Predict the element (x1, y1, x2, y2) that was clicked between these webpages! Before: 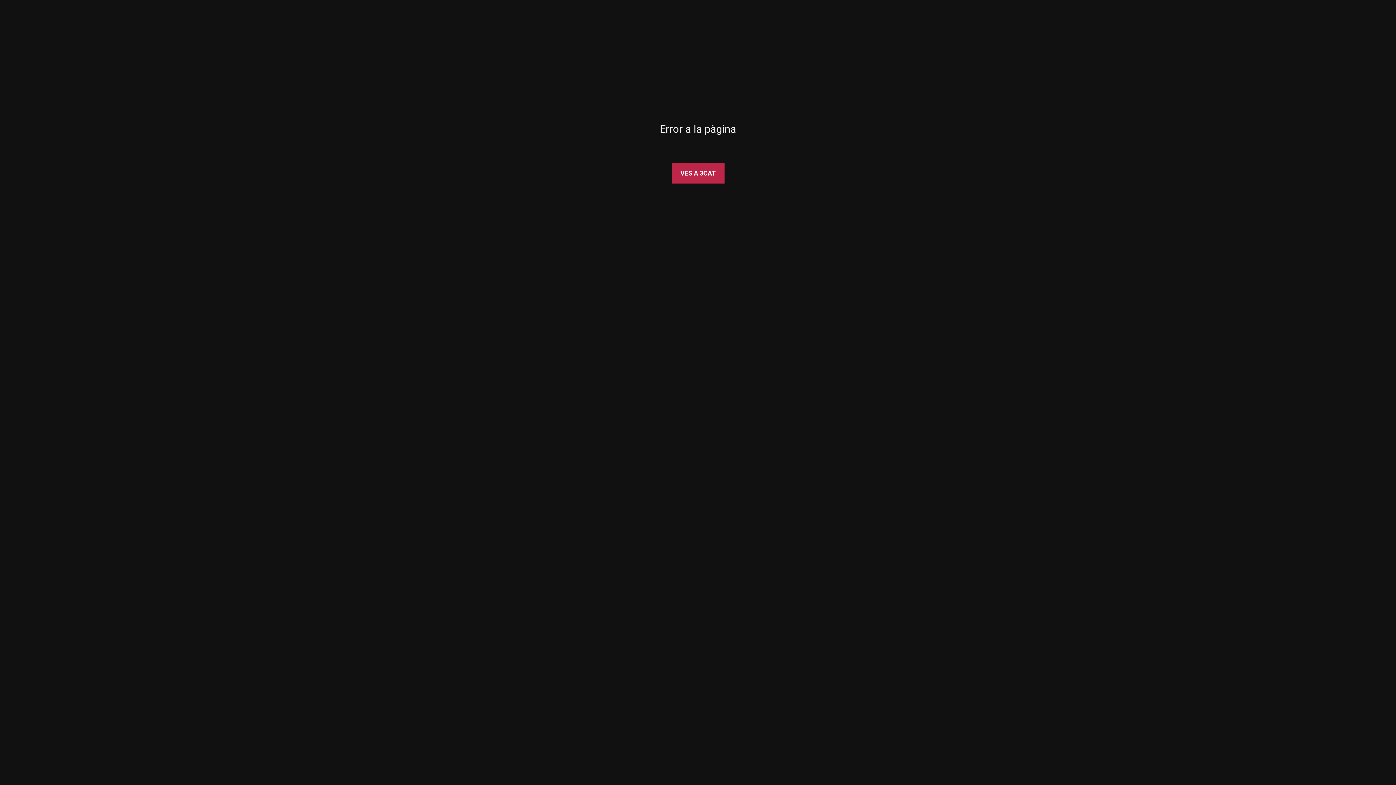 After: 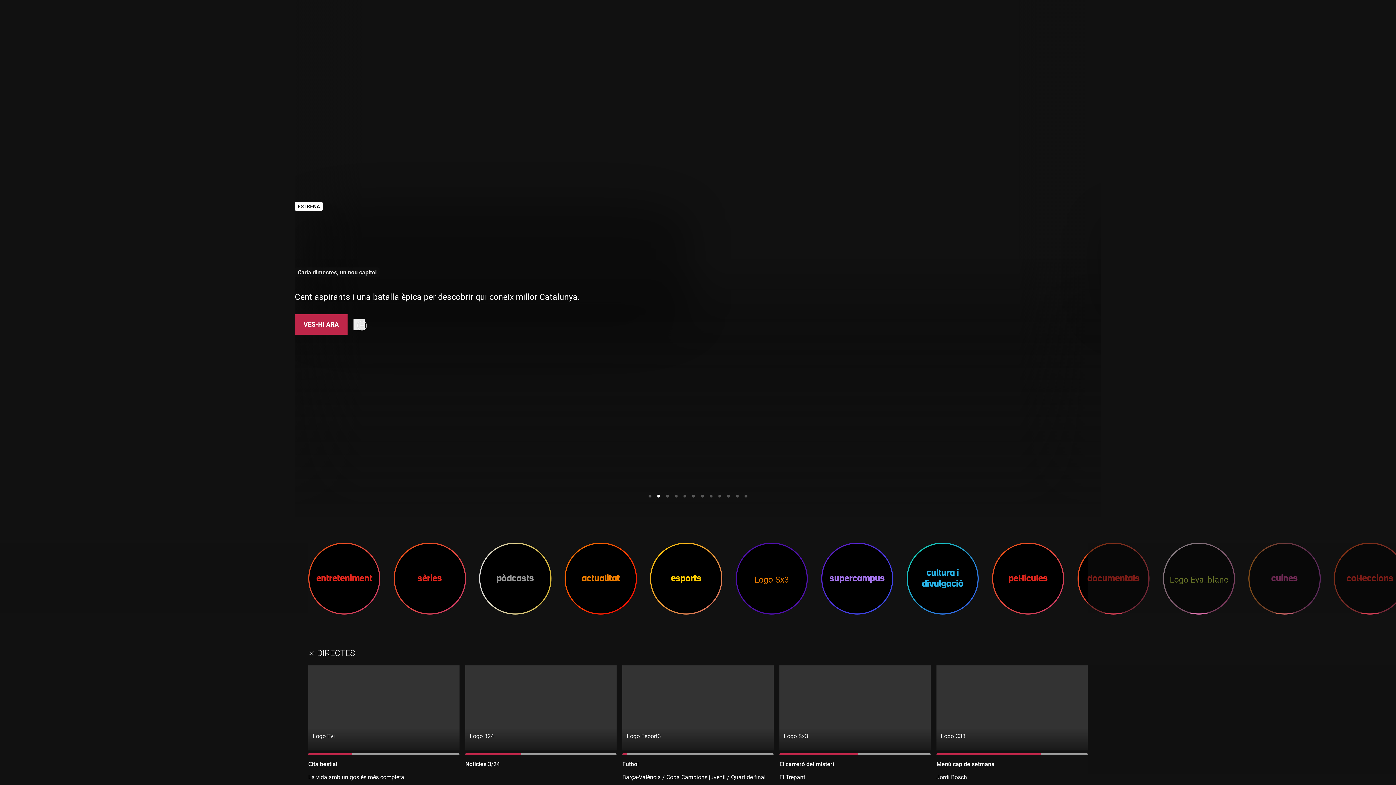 Action: bbox: (671, 163, 724, 183) label: VES A 3CAT